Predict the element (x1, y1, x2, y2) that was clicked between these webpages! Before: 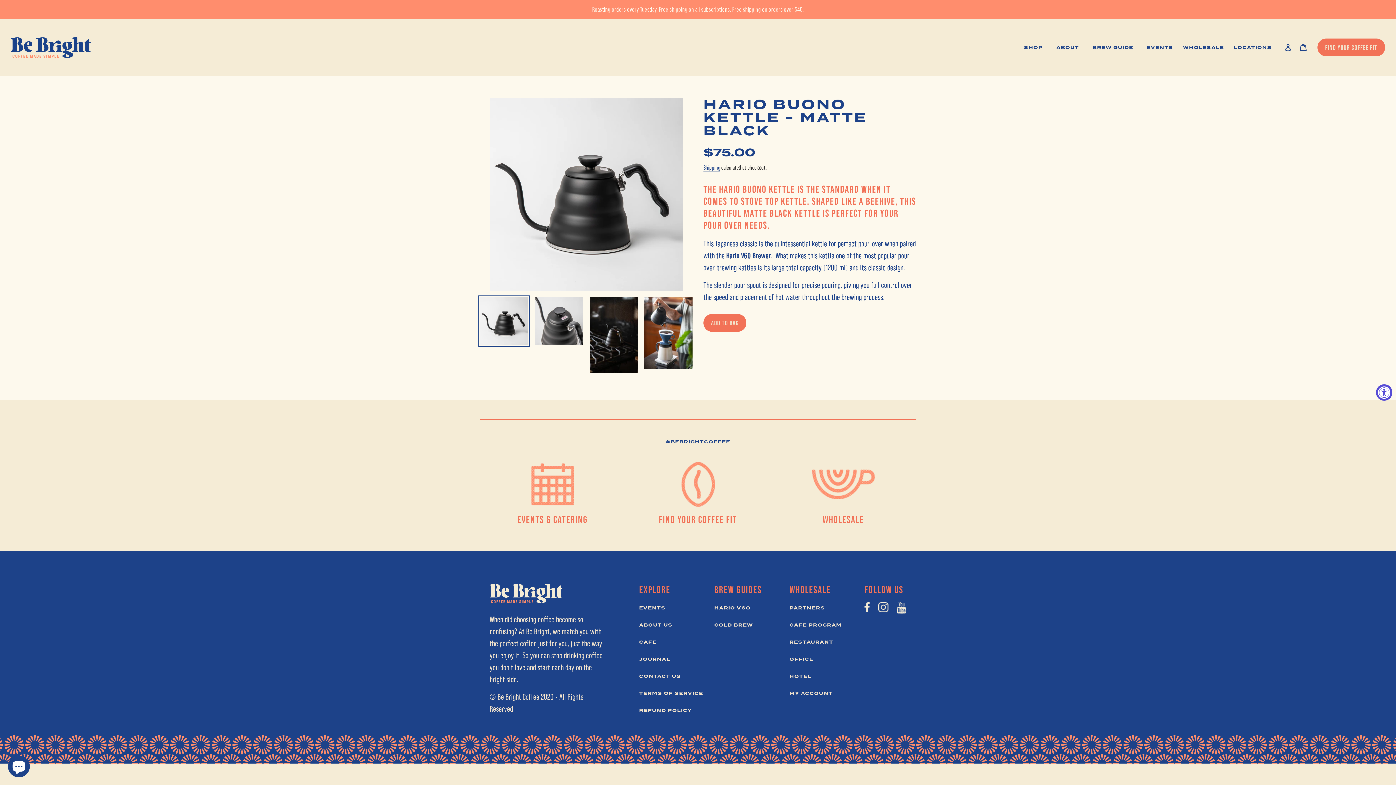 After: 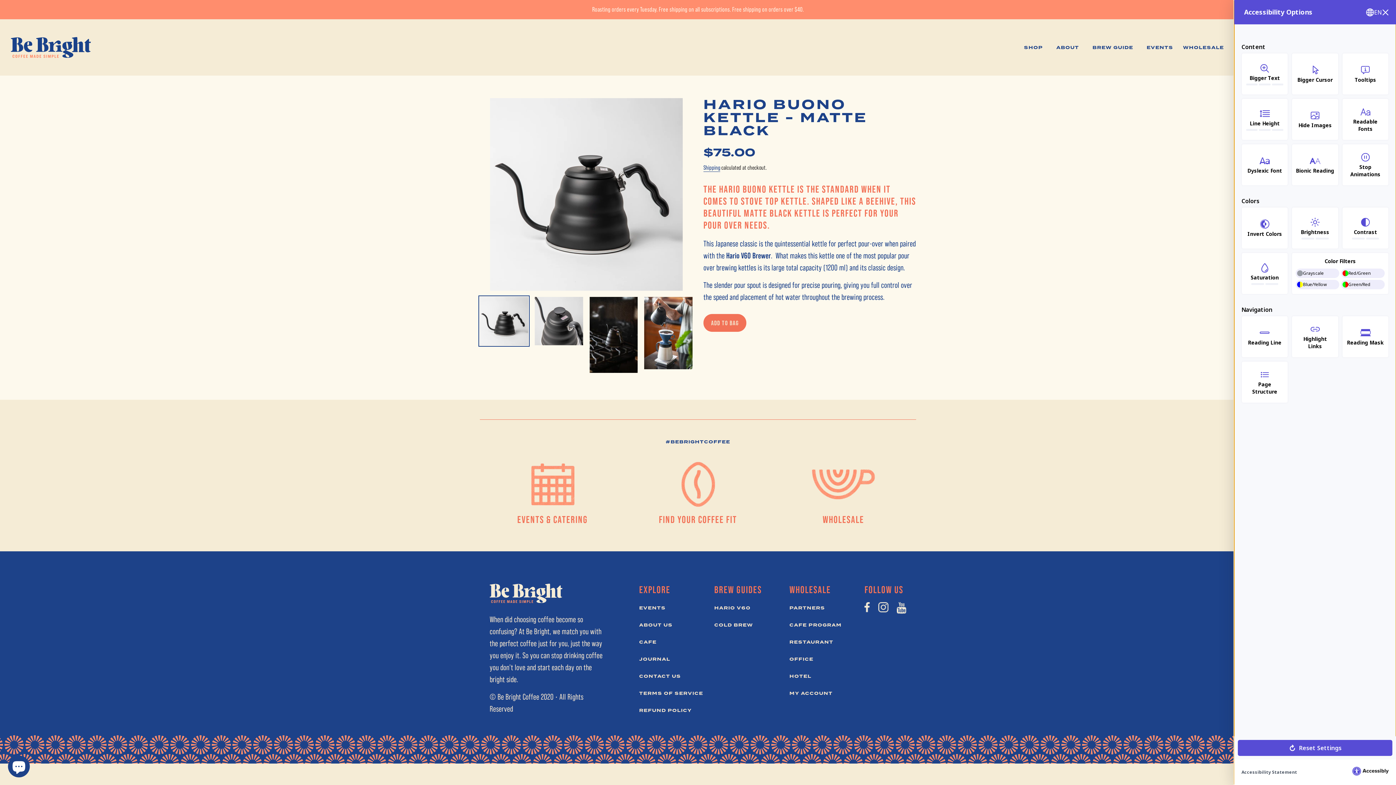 Action: bbox: (1376, 384, 1392, 400) label: Accessibility Widget, click to open